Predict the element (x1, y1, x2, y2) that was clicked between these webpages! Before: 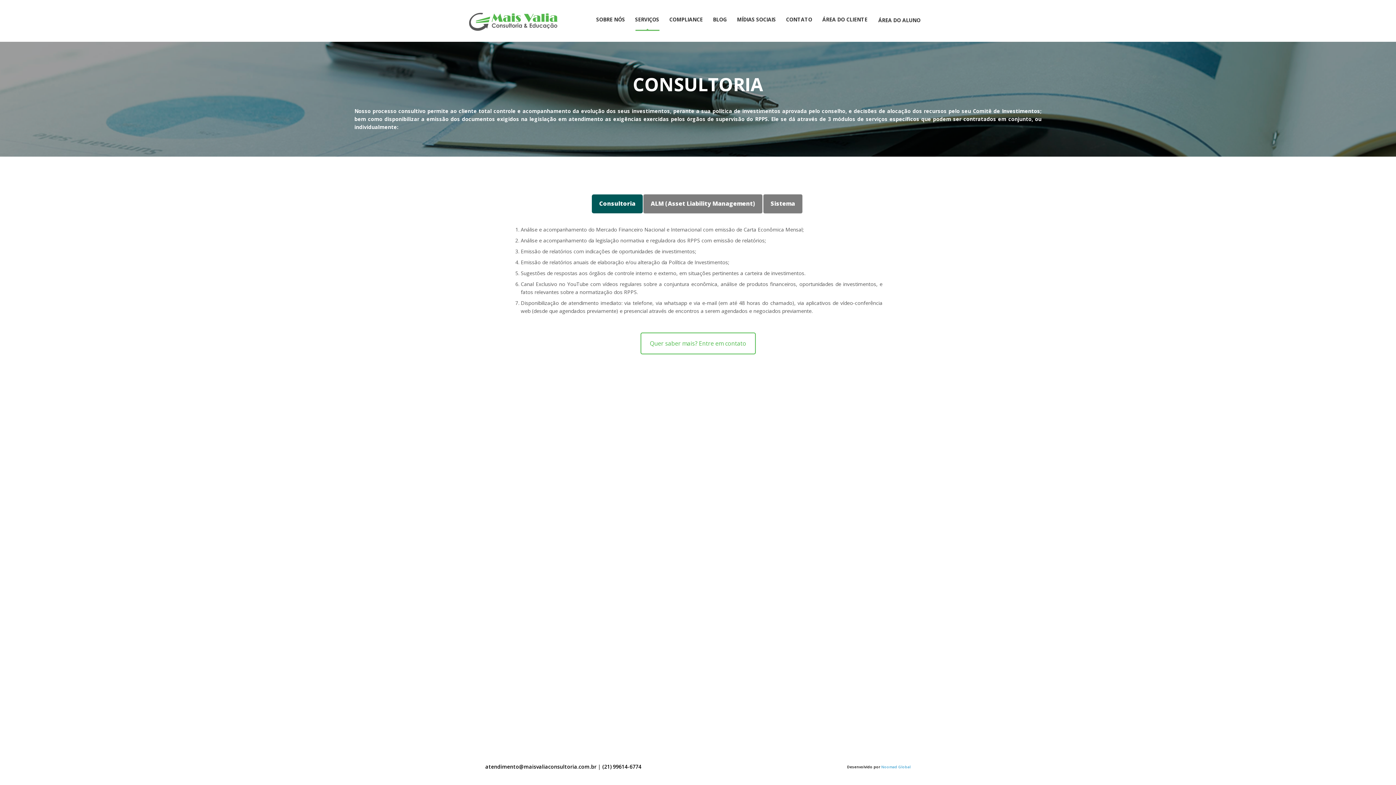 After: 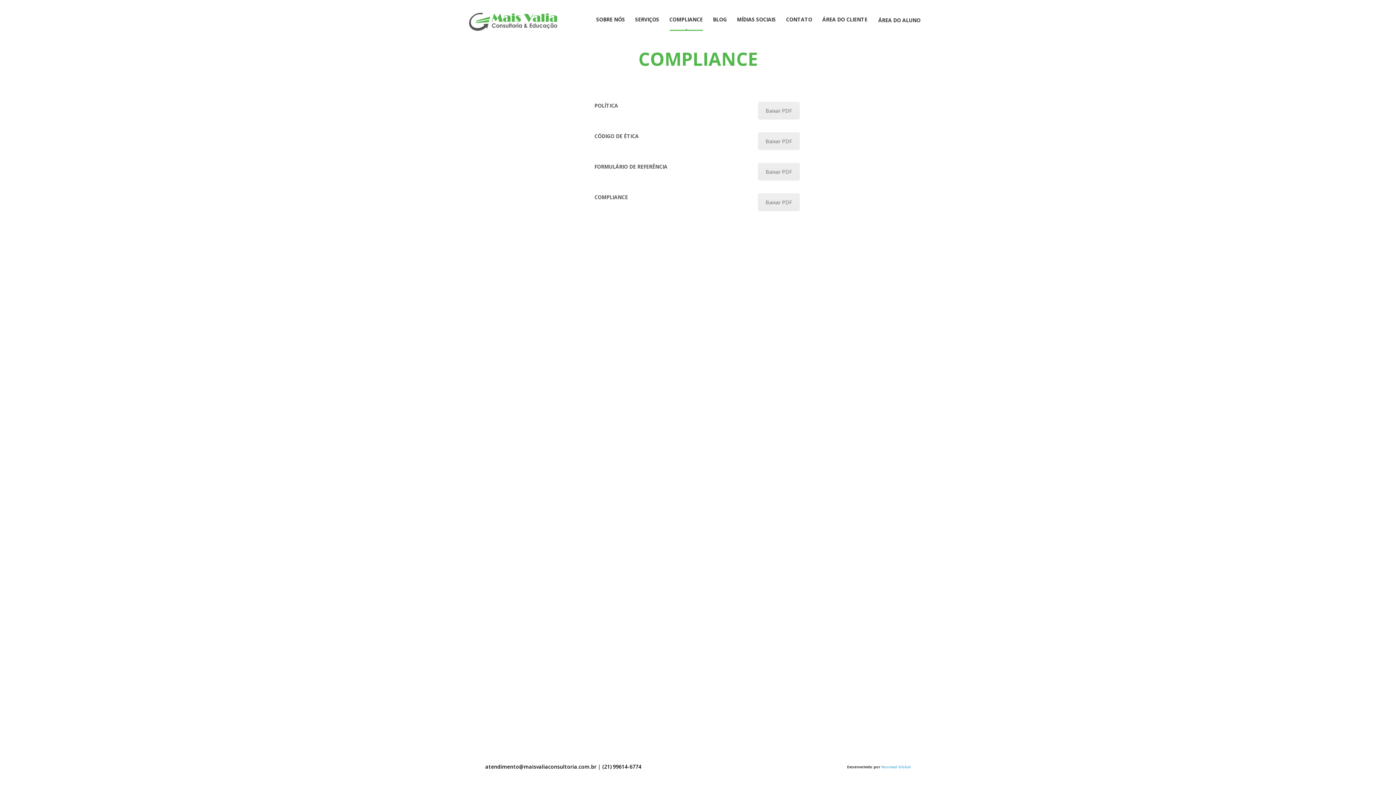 Action: label: COMPLIANCE bbox: (669, 13, 702, 25)